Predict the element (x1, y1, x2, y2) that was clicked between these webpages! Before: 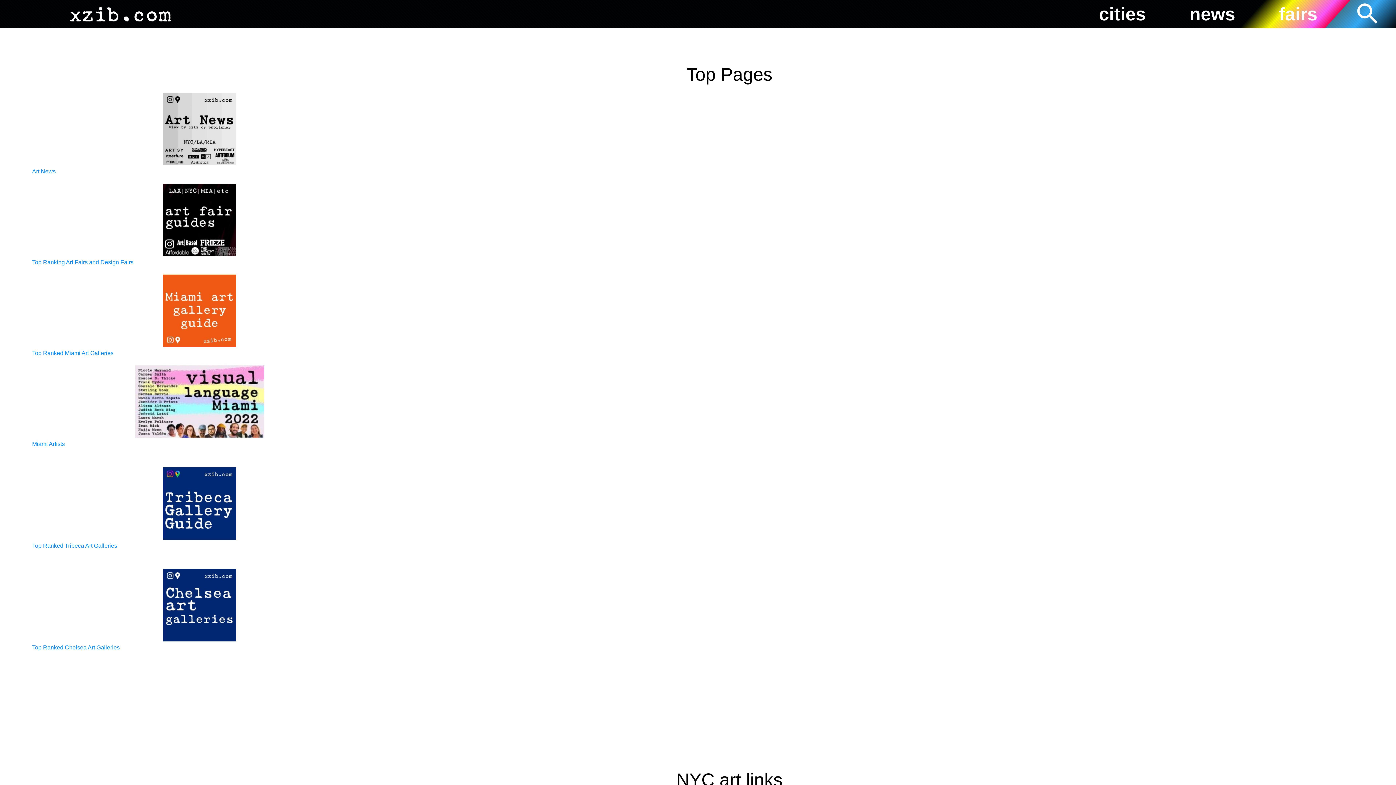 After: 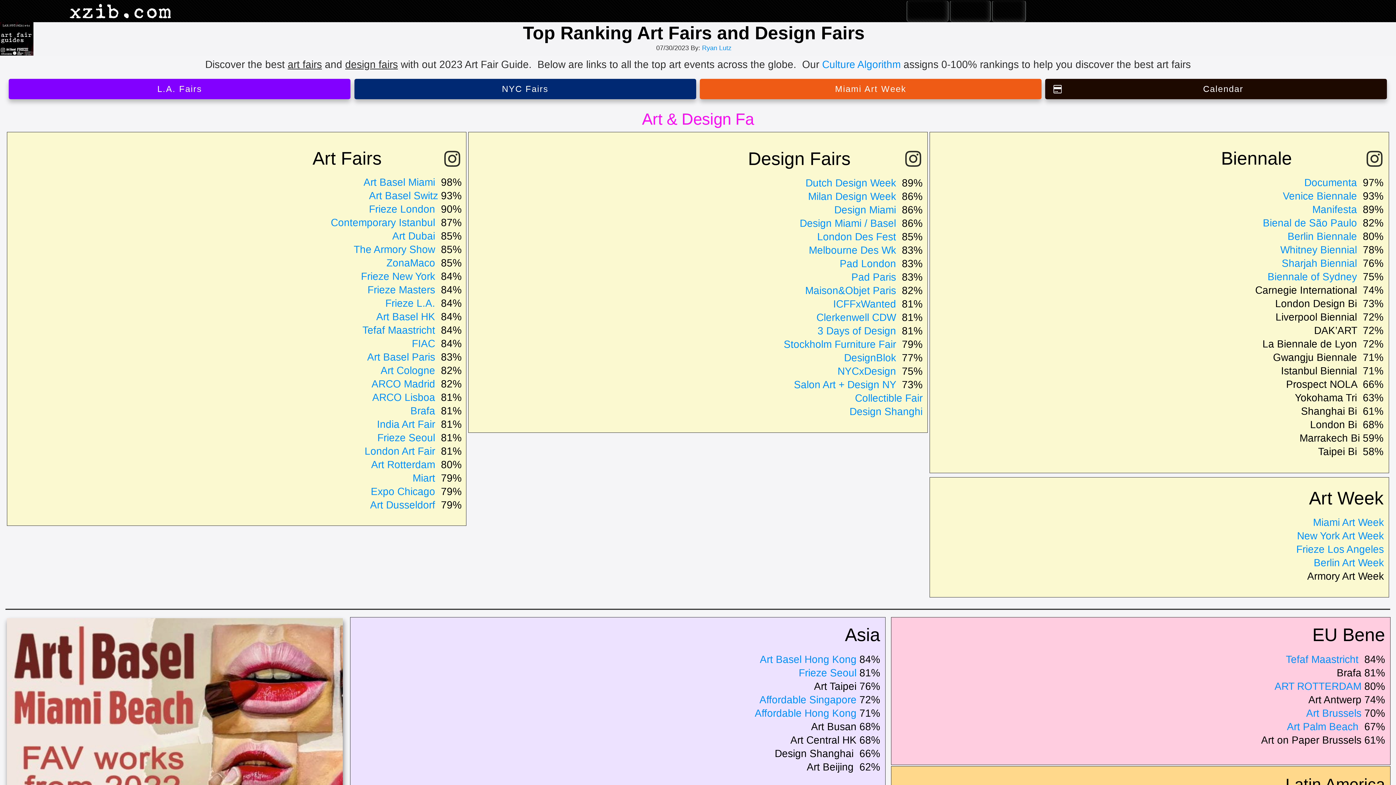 Action: label: fairs bbox: (1279, 0, 1317, 27)